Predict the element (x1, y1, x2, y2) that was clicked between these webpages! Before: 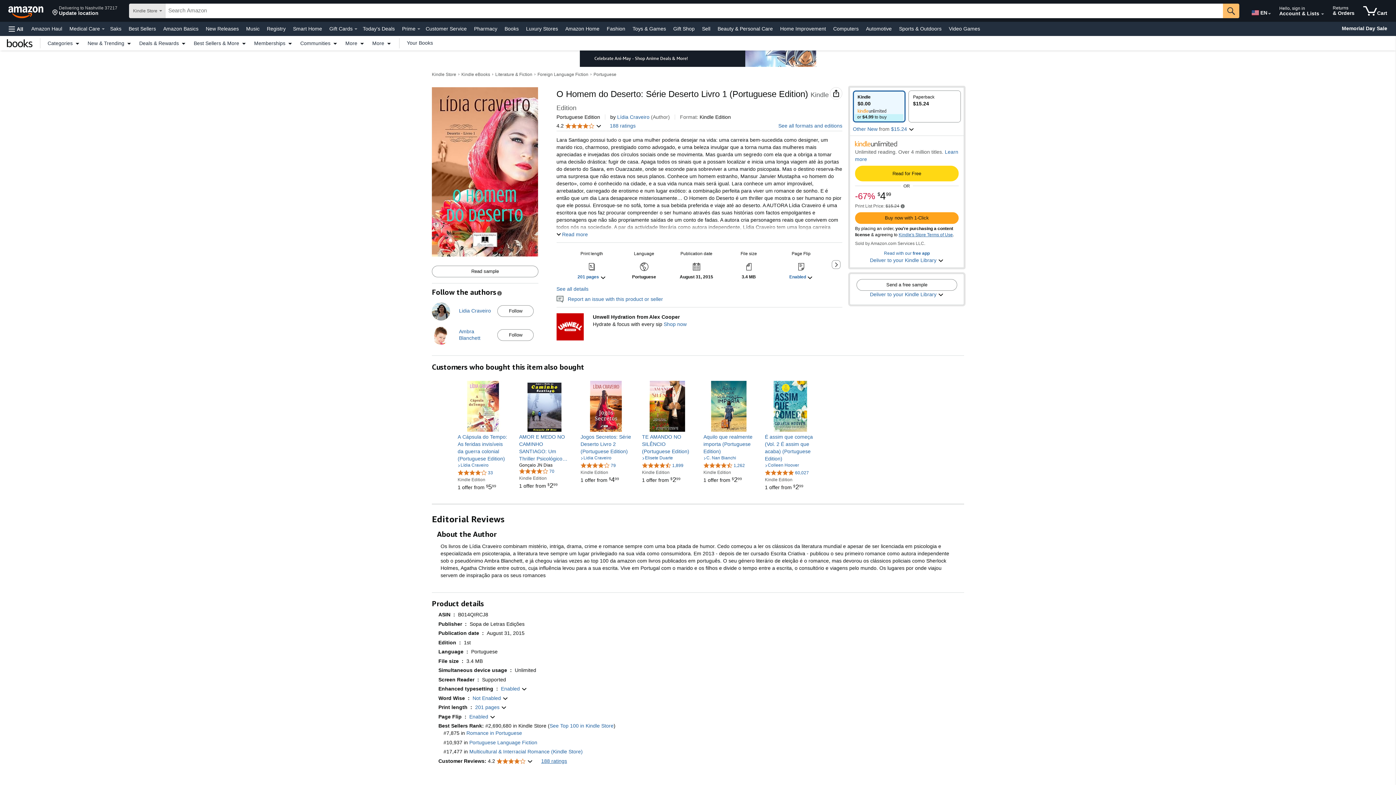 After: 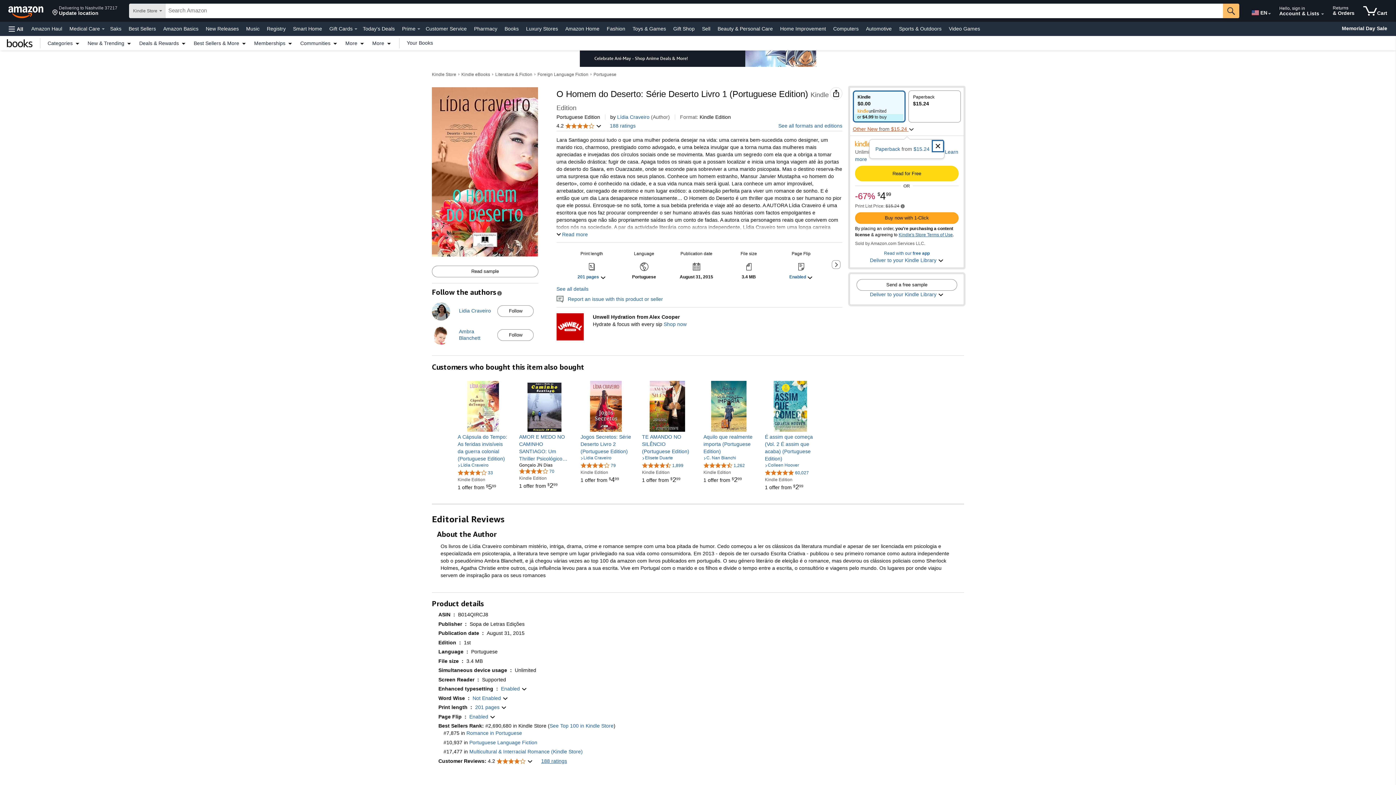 Action: label: Other New from $15.24  bbox: (853, 125, 914, 132)